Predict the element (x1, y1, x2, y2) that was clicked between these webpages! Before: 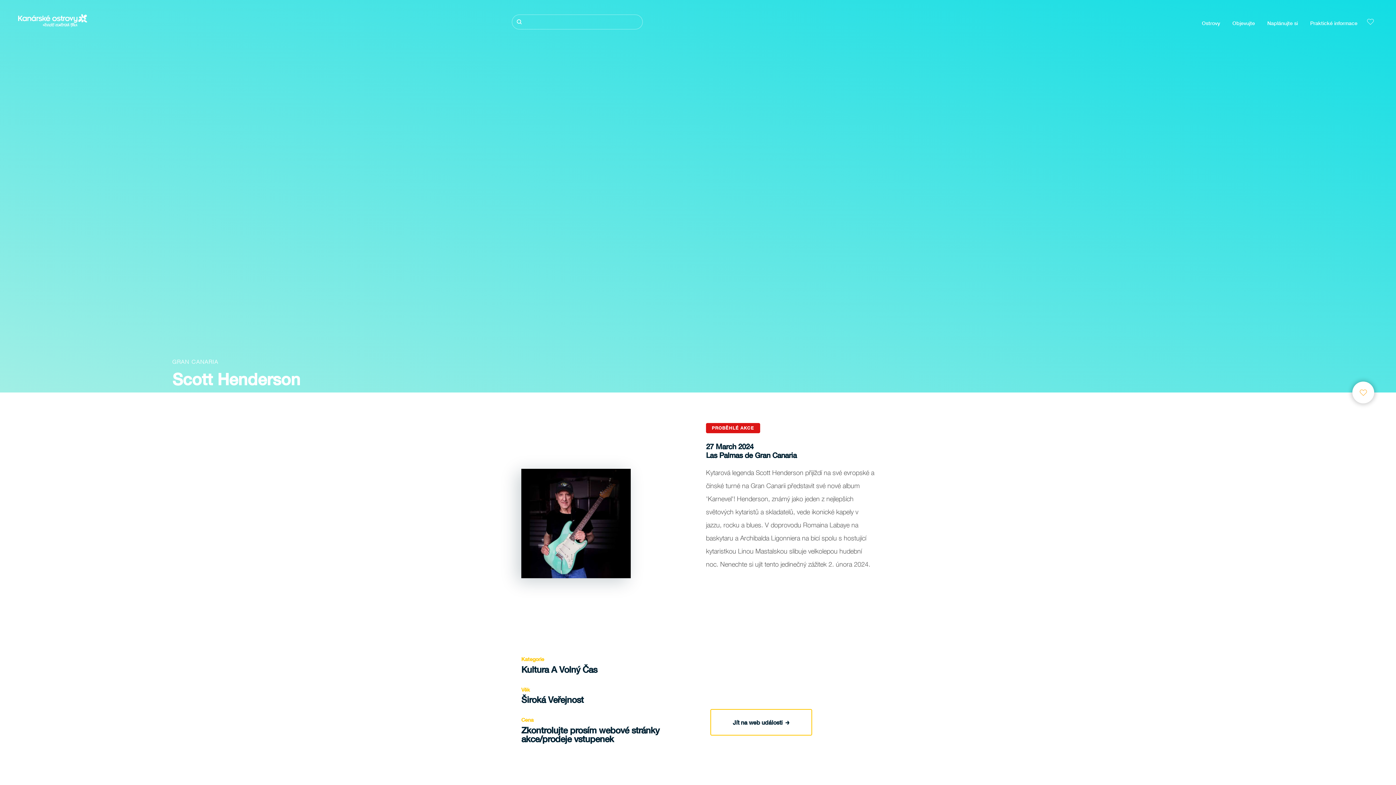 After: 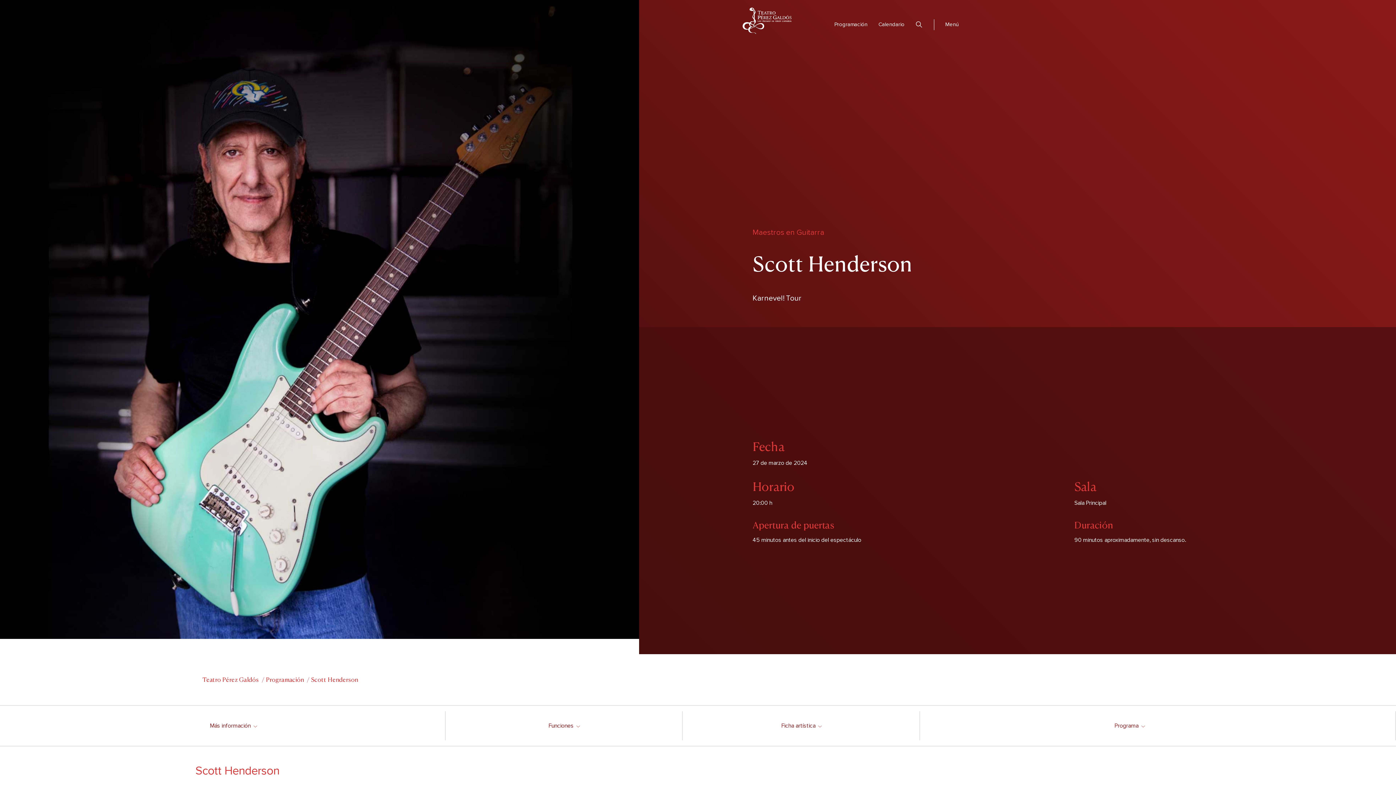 Action: label: Jít na web události bbox: (711, 710, 811, 735)